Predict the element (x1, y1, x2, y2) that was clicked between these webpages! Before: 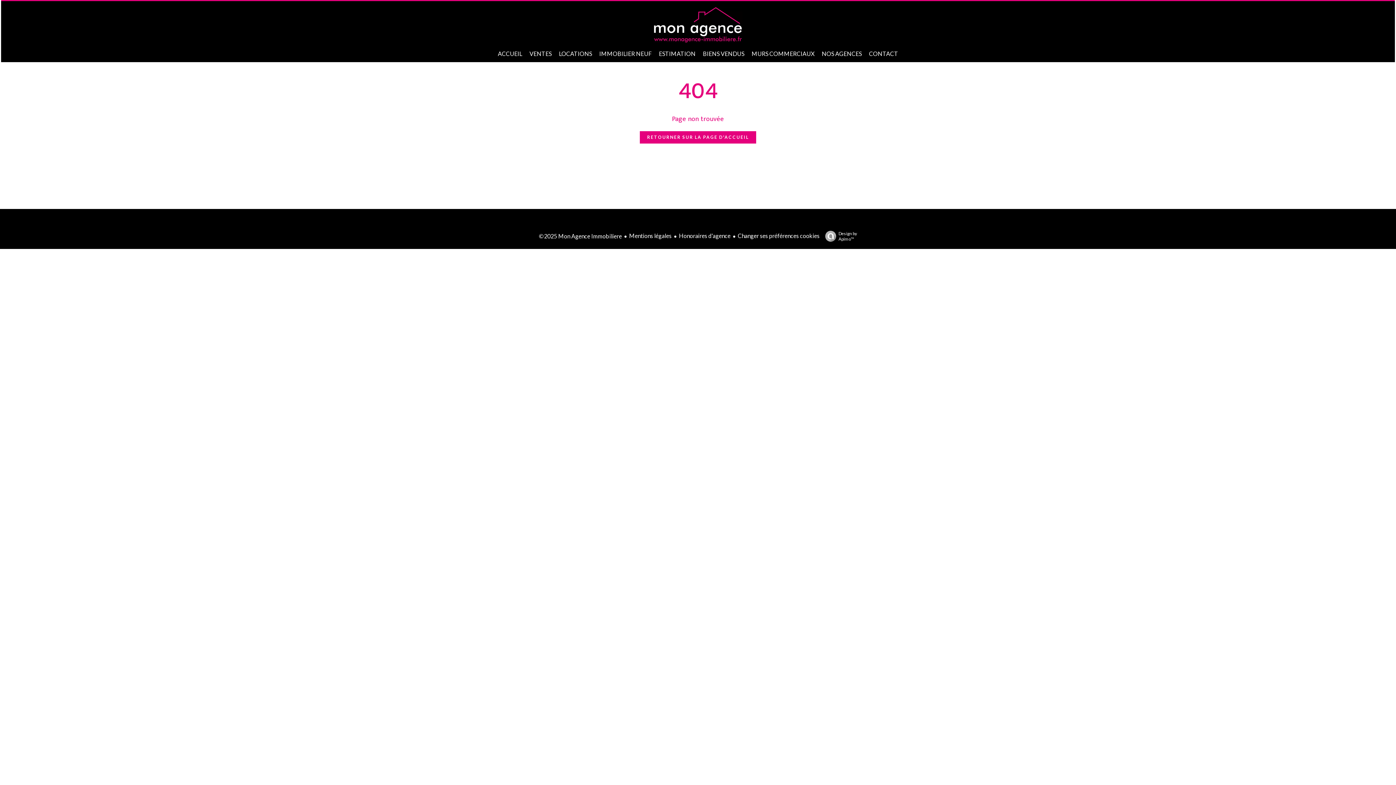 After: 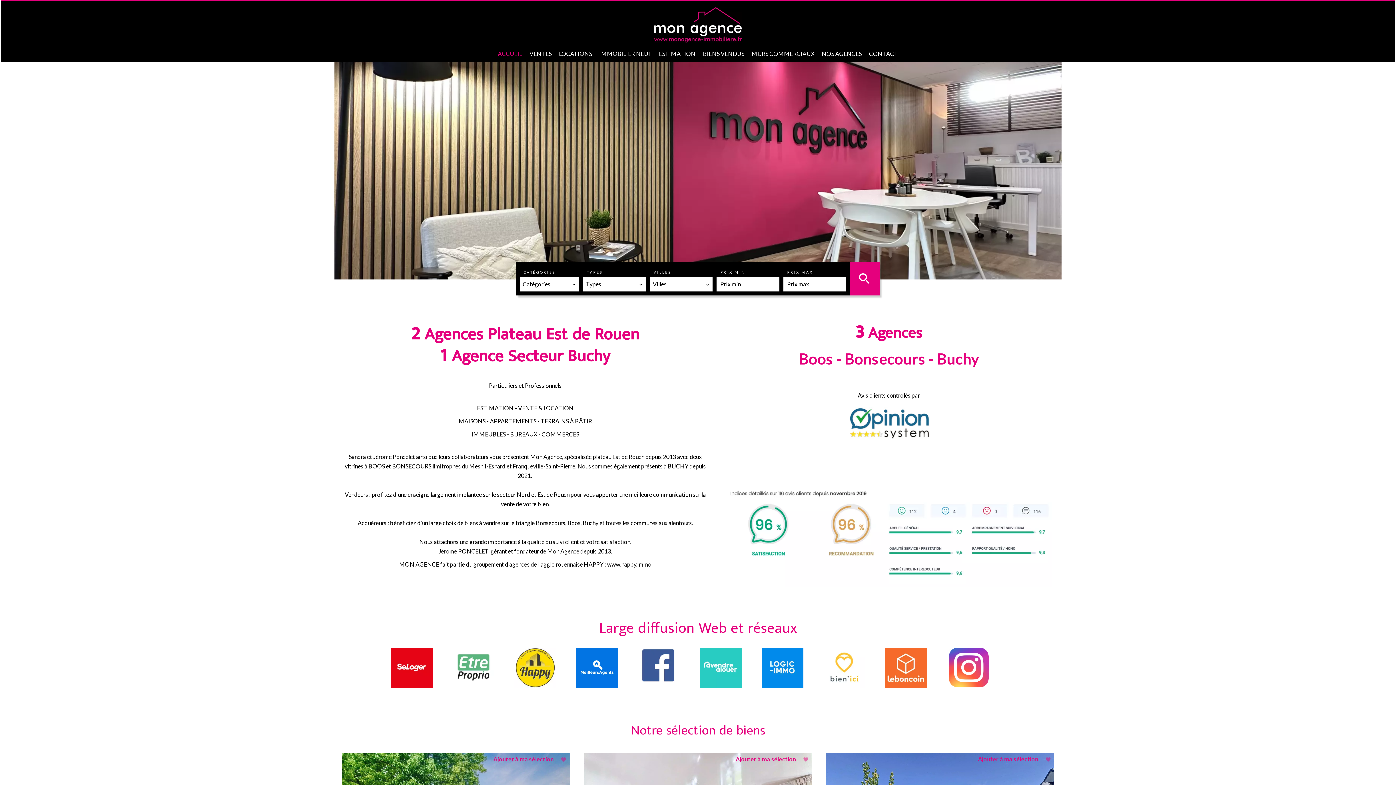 Action: label: ©2025 Mon Agence Immobiliere bbox: (539, 232, 622, 239)